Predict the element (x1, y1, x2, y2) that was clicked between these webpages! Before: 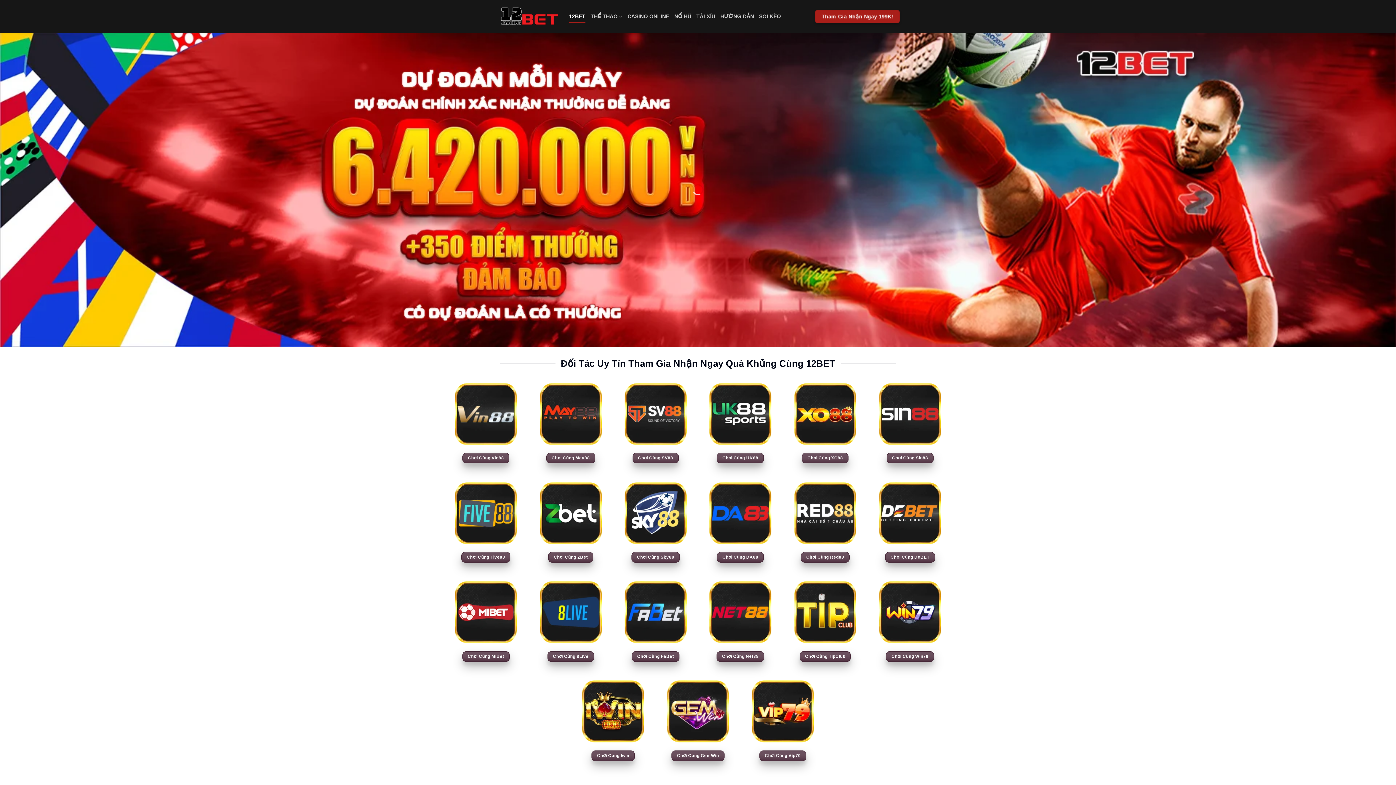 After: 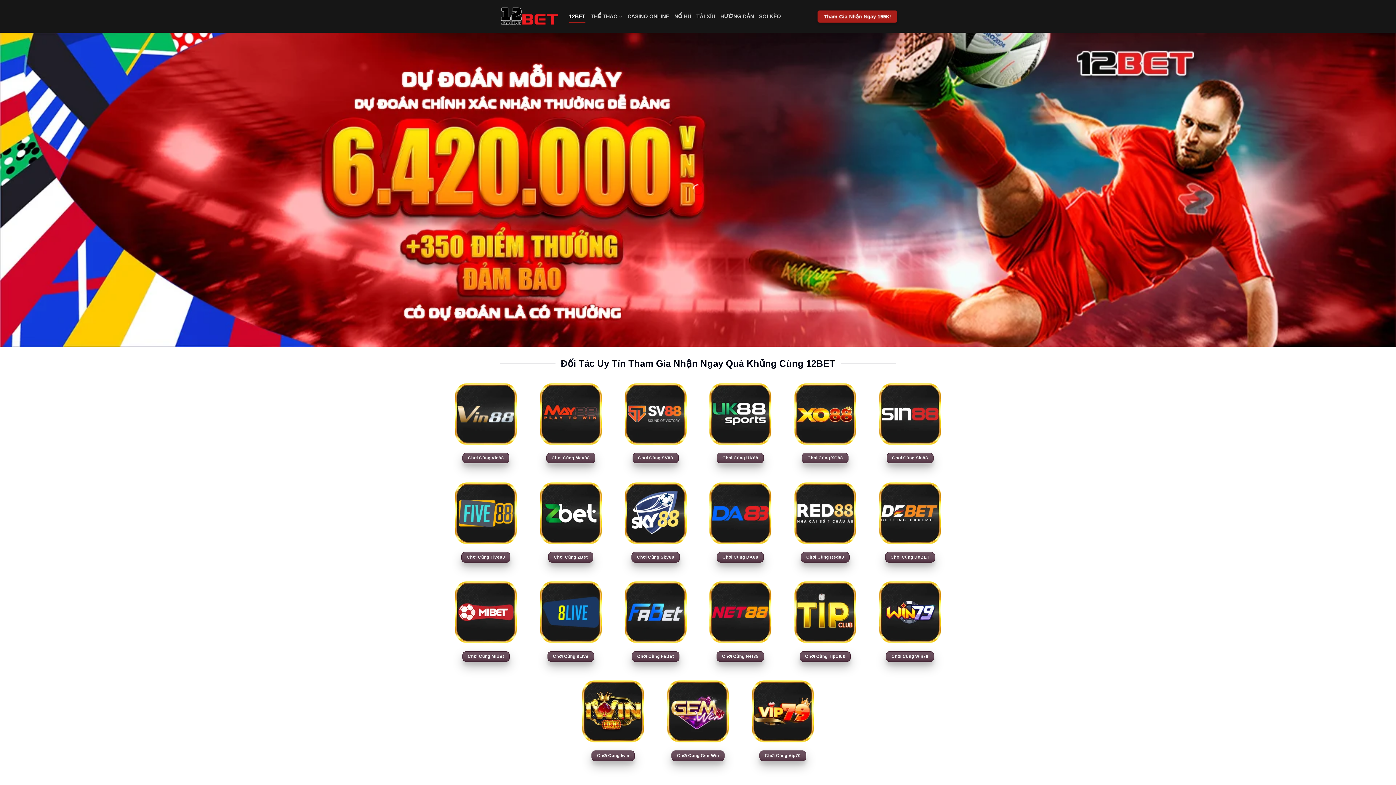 Action: bbox: (500, 4, 558, 28)